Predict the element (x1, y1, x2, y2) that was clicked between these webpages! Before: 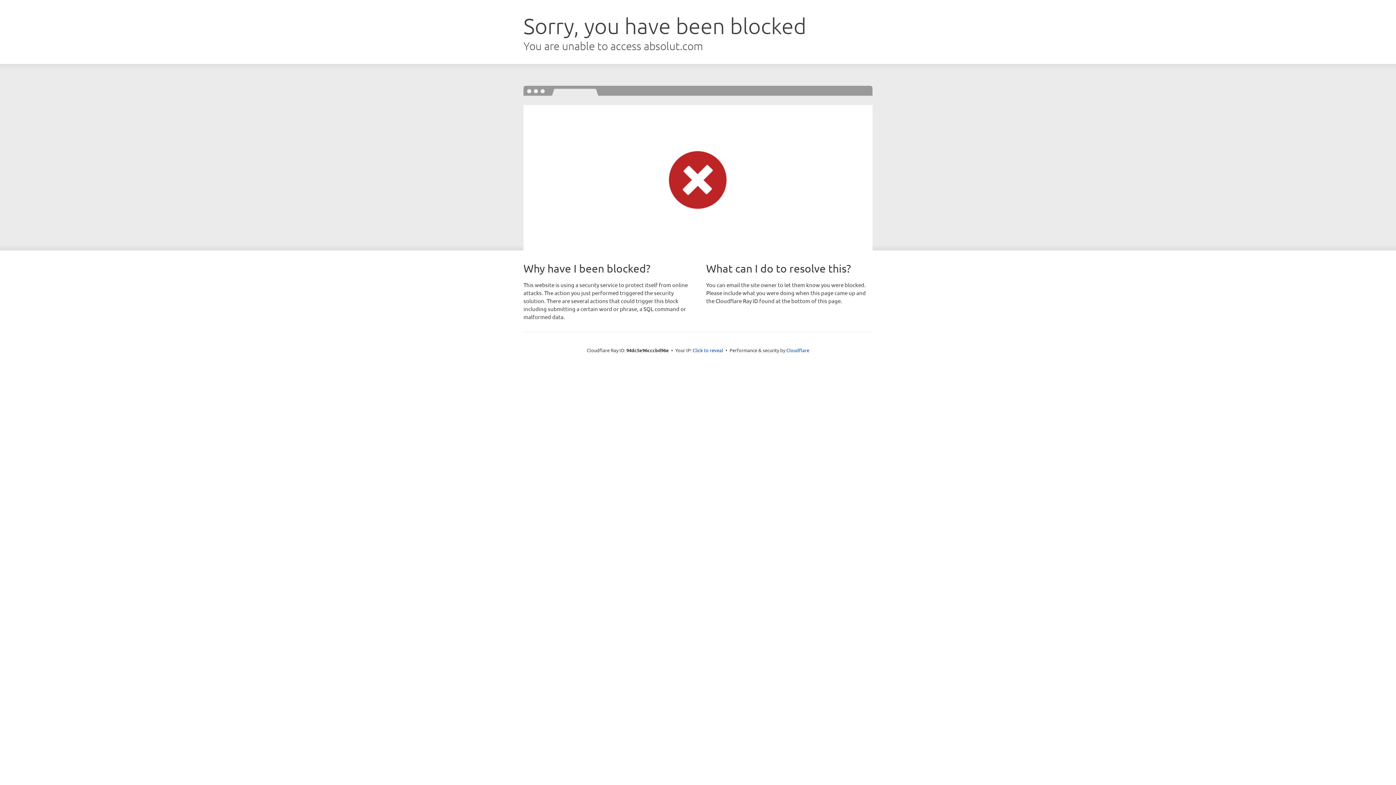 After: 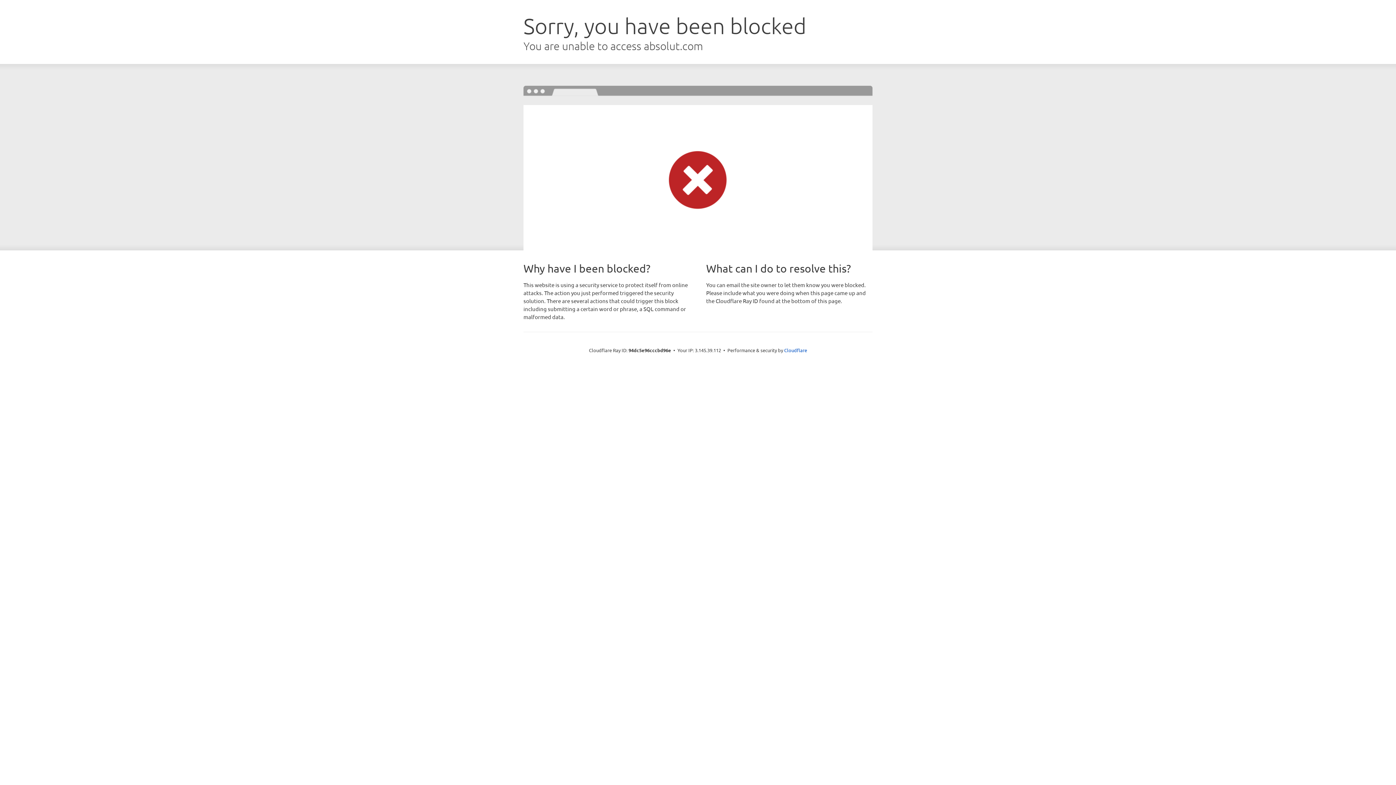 Action: bbox: (692, 346, 723, 353) label: Click to reveal